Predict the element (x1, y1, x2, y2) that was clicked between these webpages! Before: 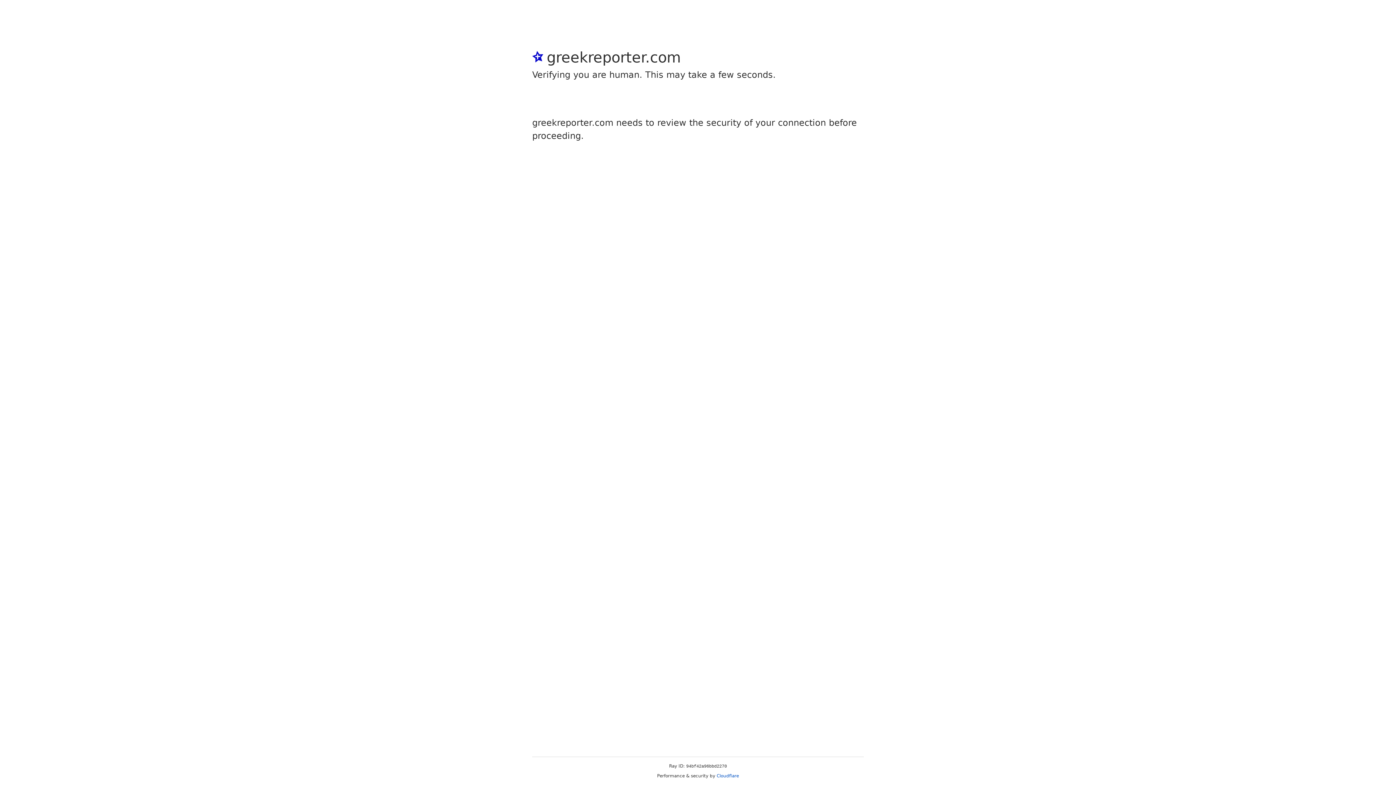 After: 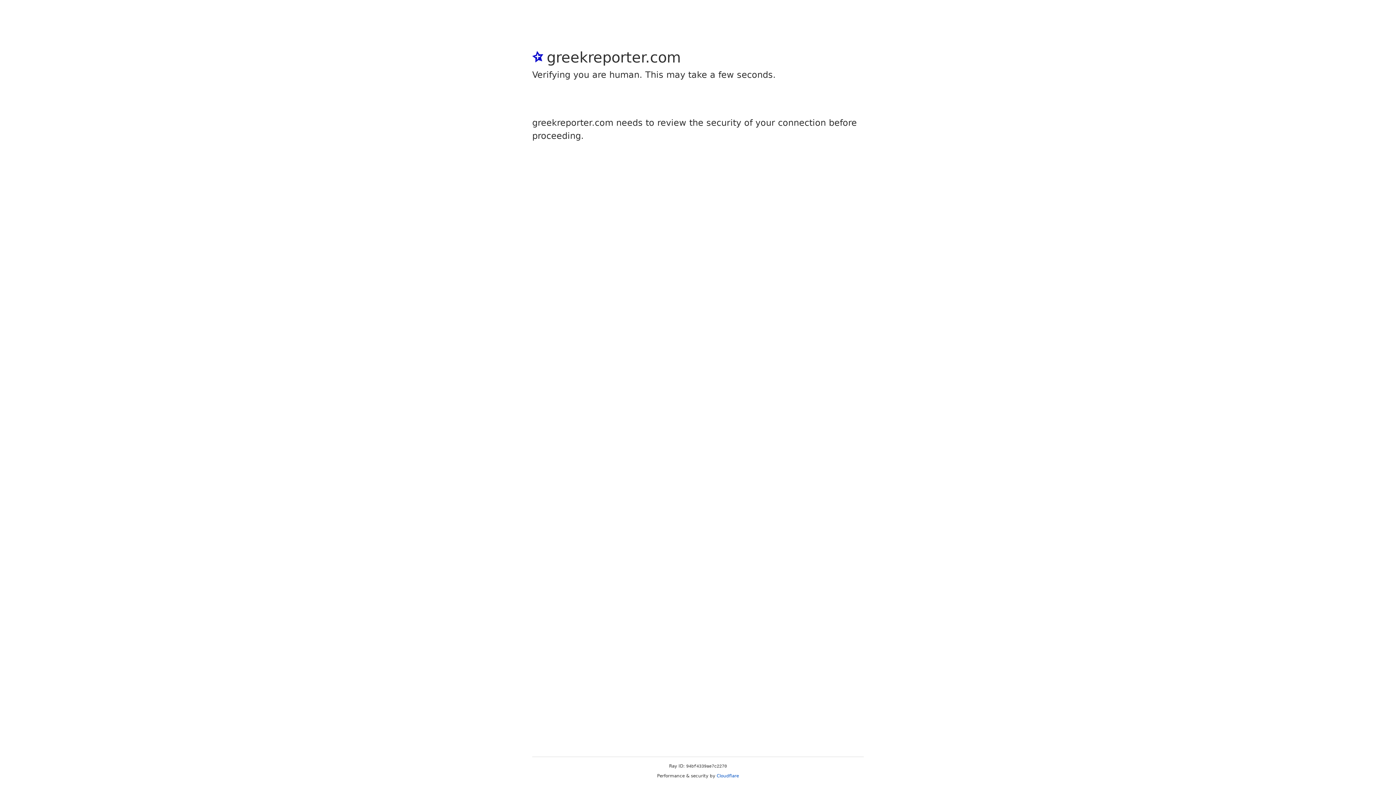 Action: label: Cloudflare bbox: (716, 773, 739, 778)